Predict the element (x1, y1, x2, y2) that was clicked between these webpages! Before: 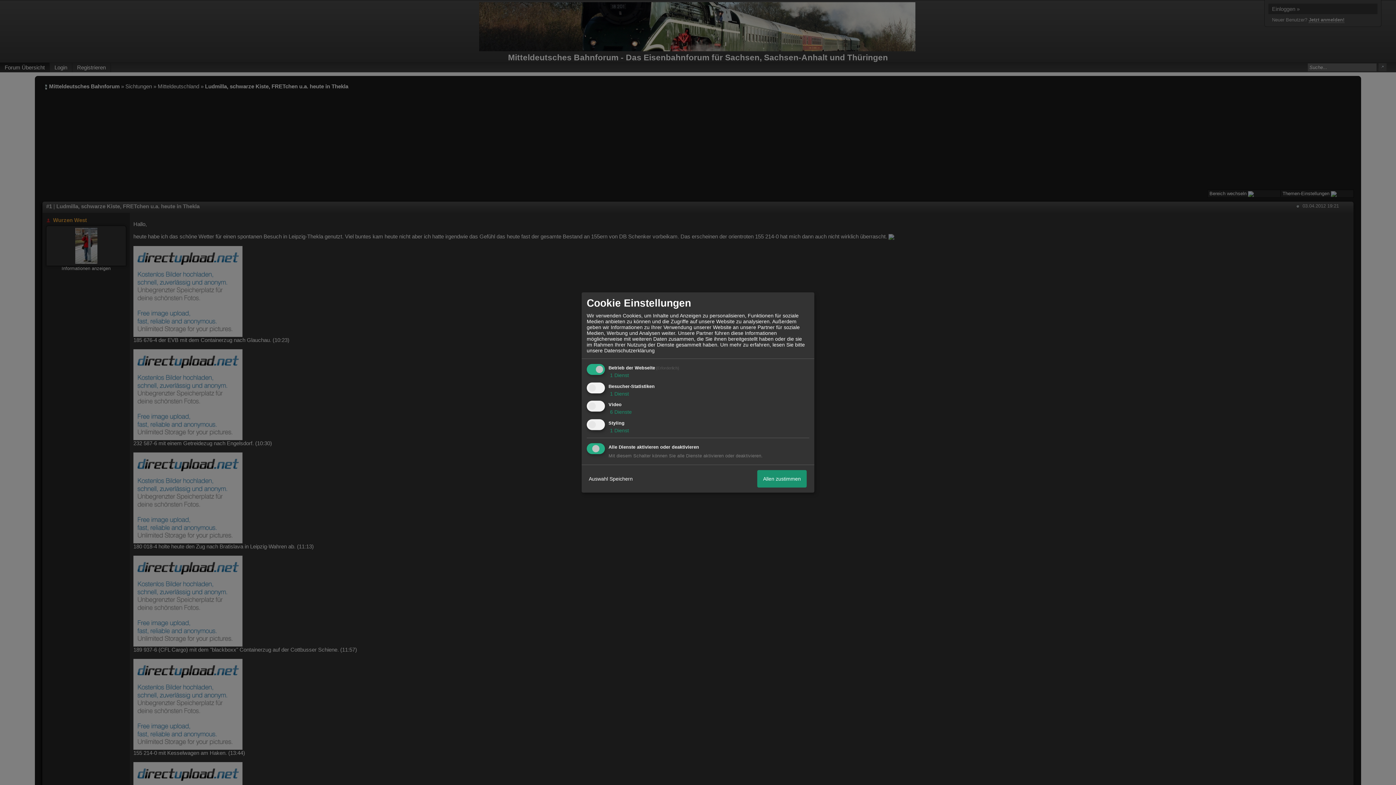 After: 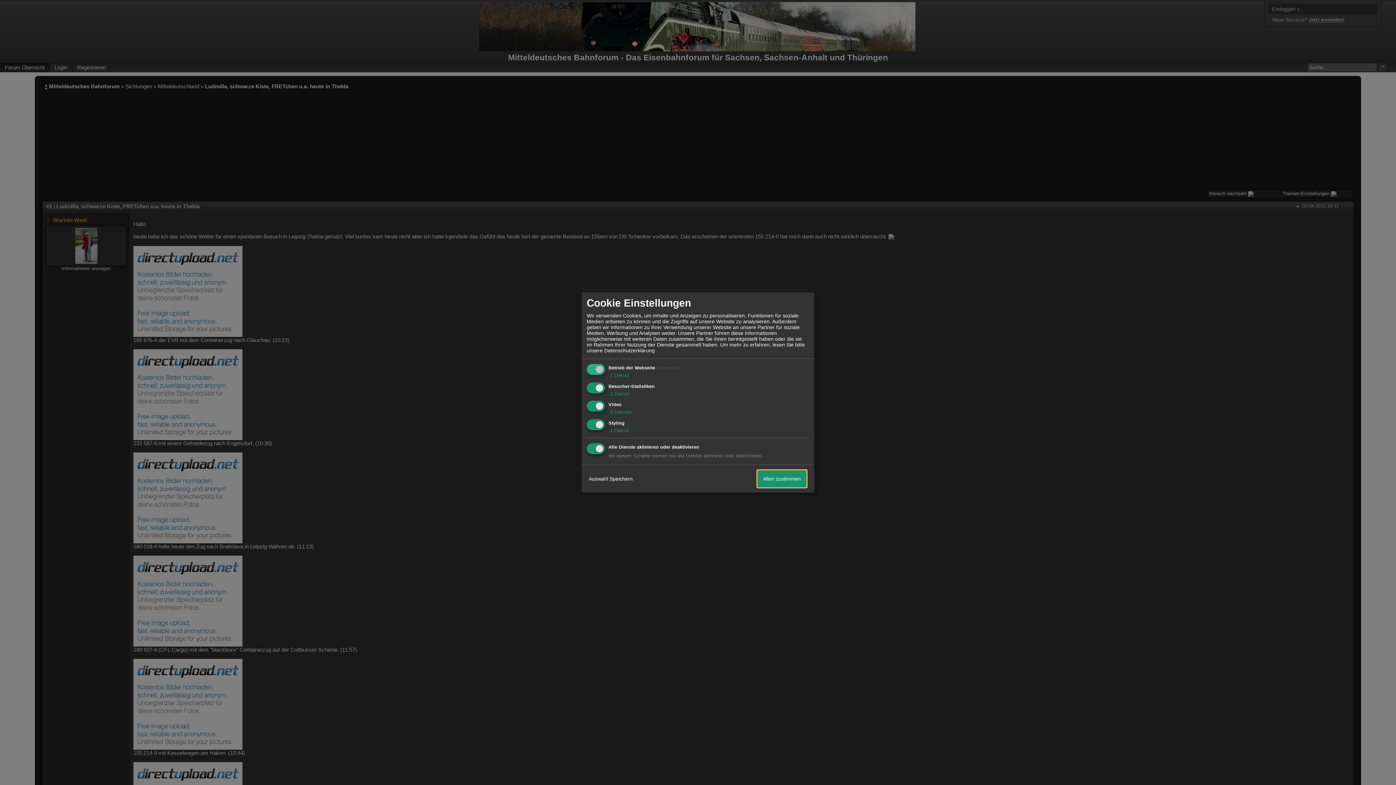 Action: bbox: (757, 470, 806, 487) label: Allen zustimmen